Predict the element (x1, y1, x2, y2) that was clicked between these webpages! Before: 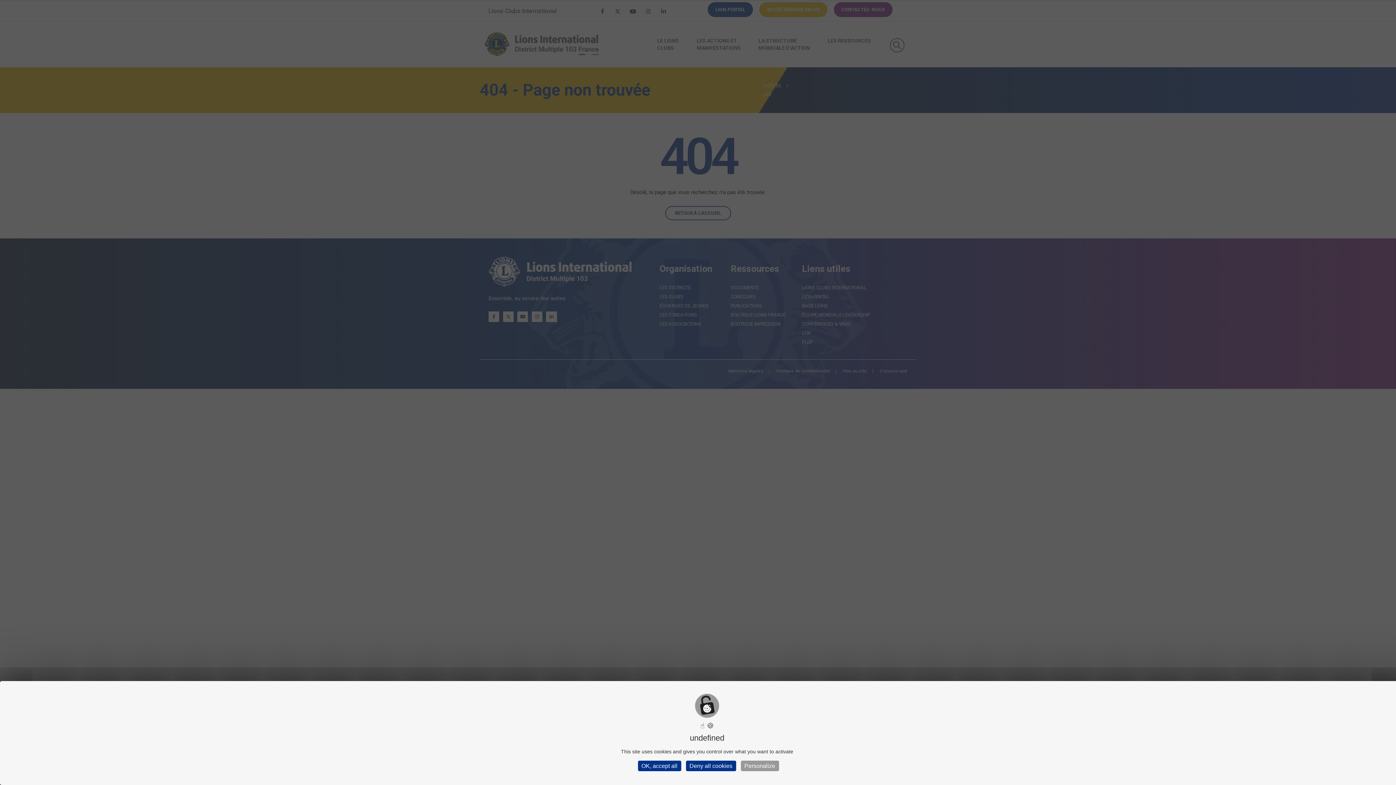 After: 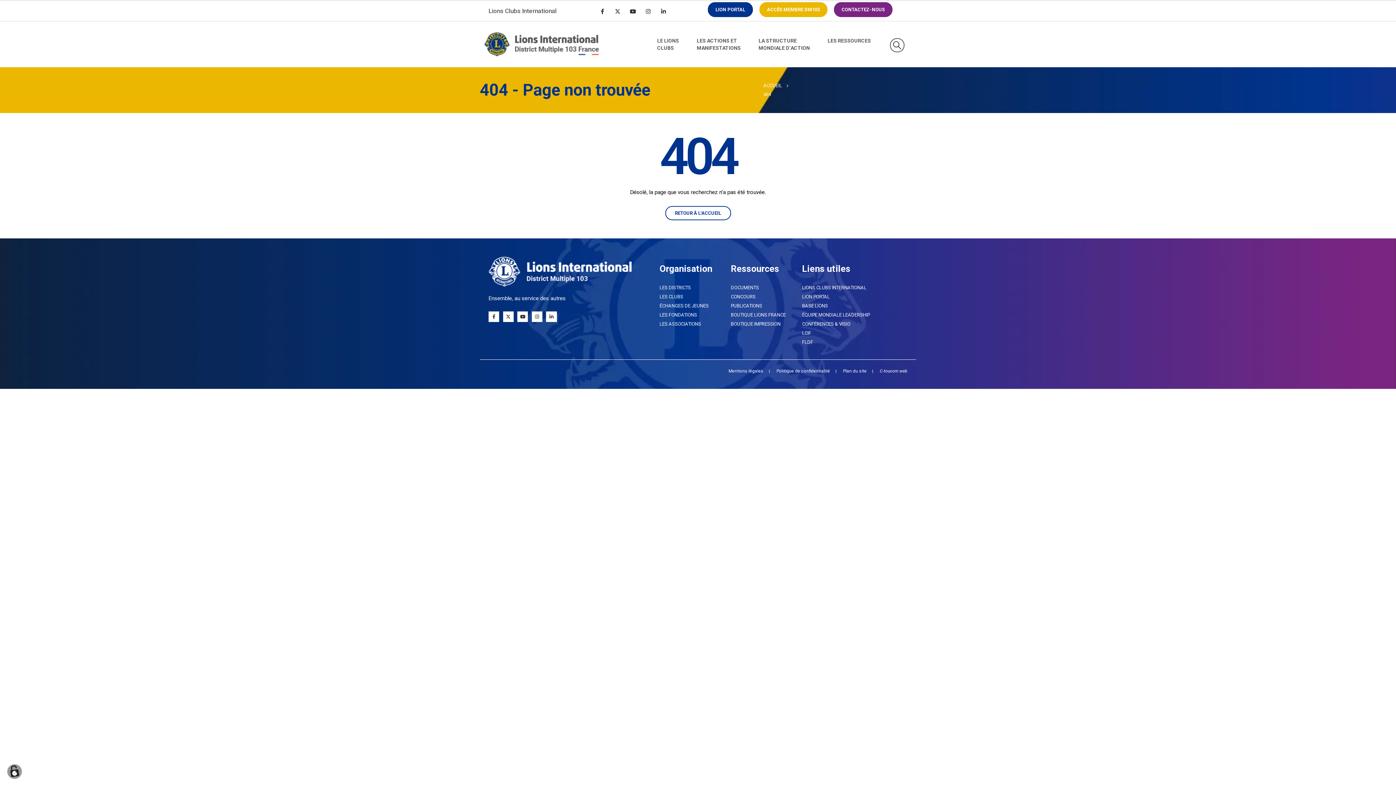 Action: bbox: (686, 761, 736, 771) label: Deny all cookies